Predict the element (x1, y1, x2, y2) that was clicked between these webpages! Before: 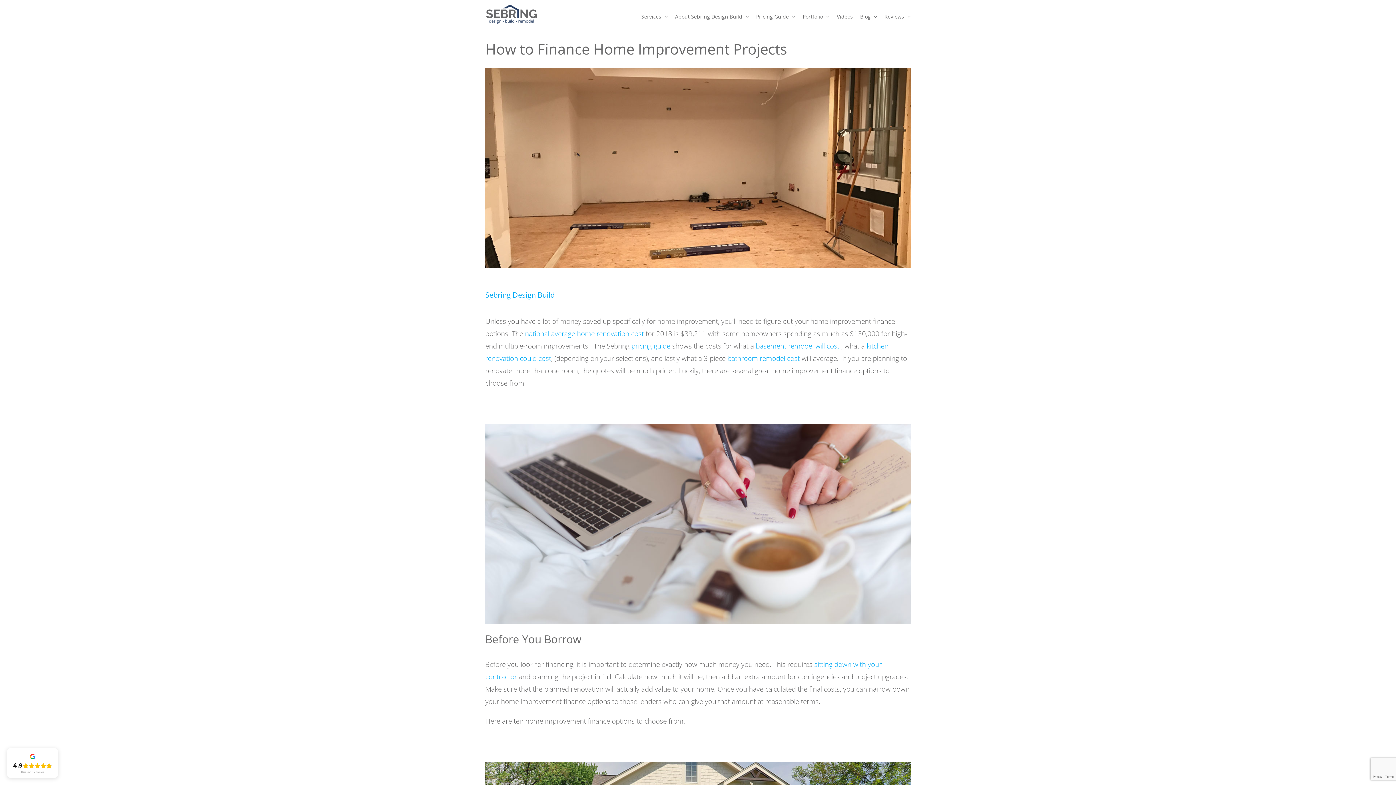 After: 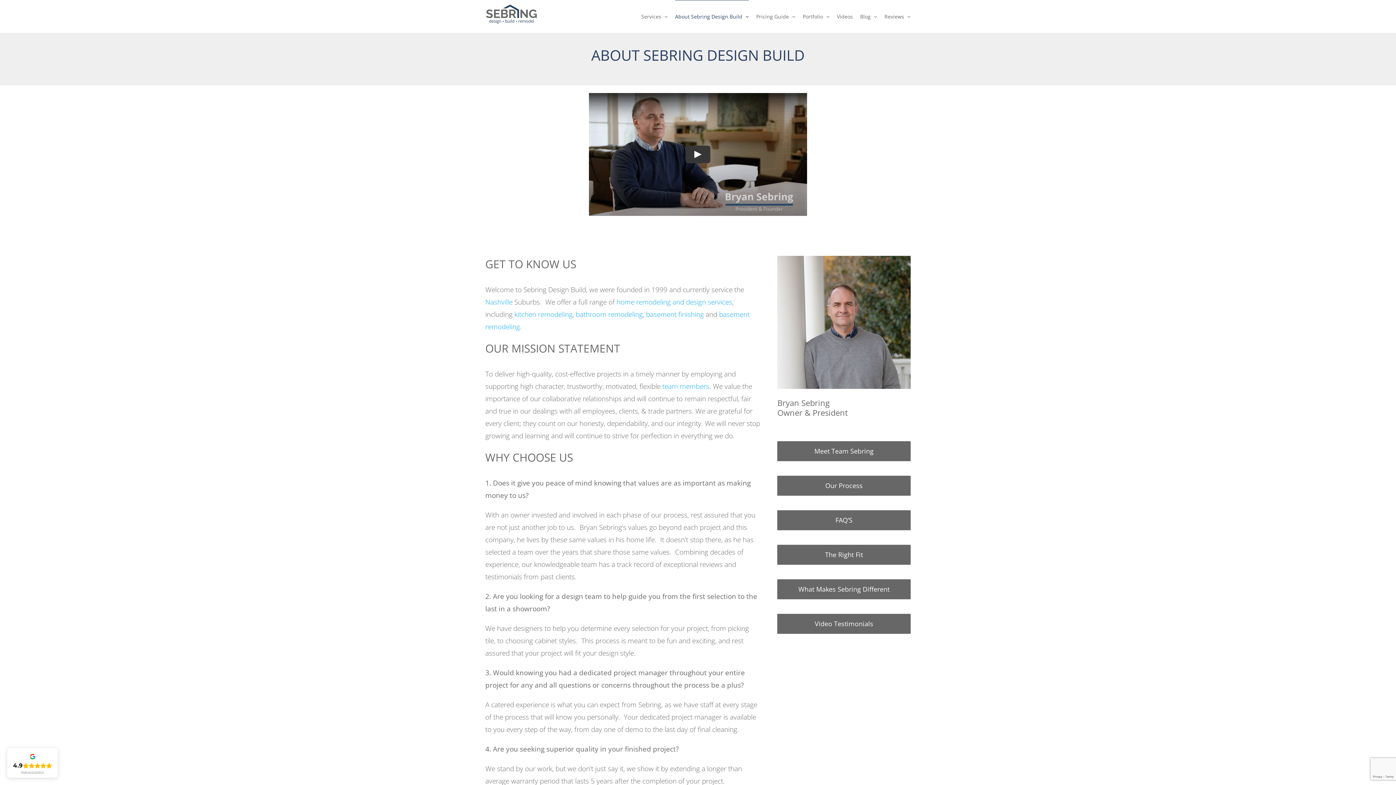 Action: bbox: (675, 0, 749, 32) label: About Sebring Design Build